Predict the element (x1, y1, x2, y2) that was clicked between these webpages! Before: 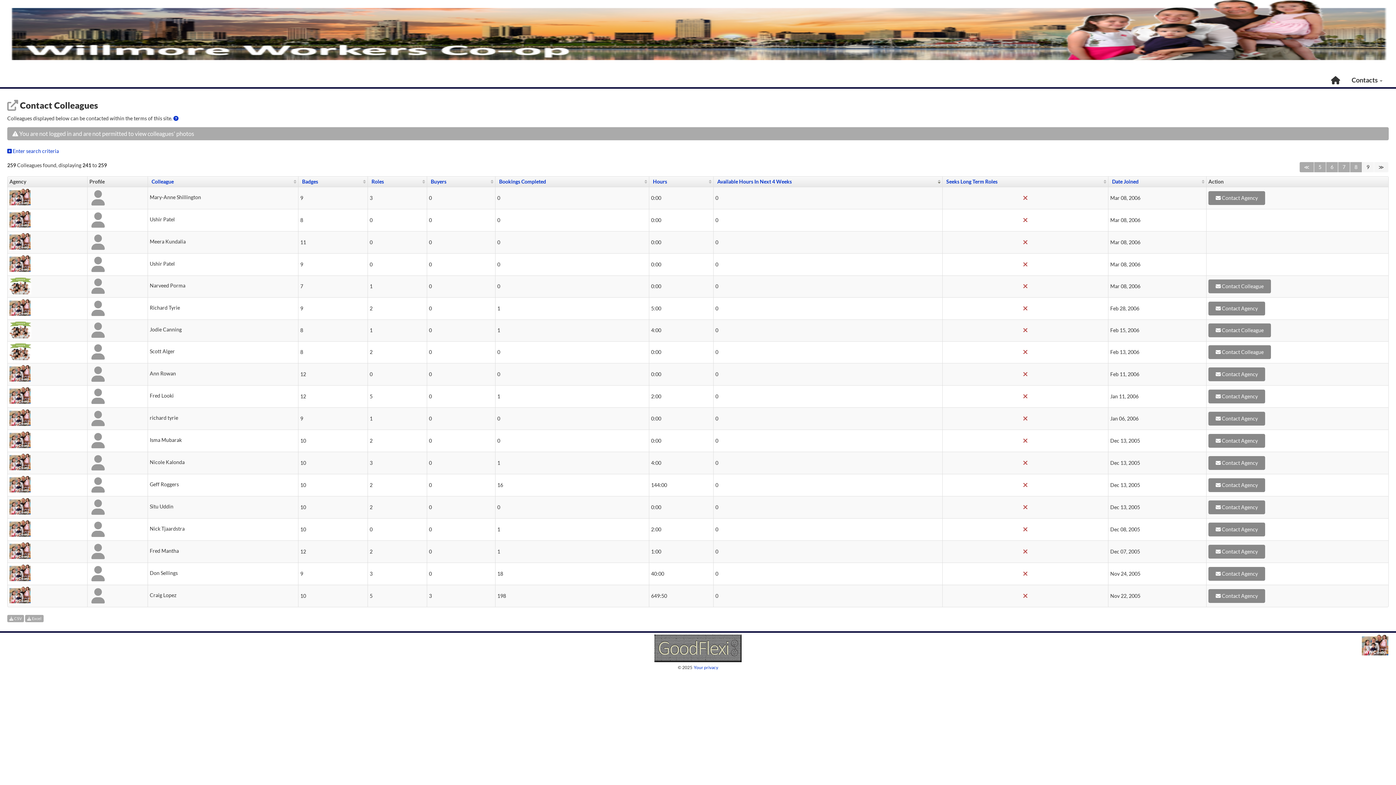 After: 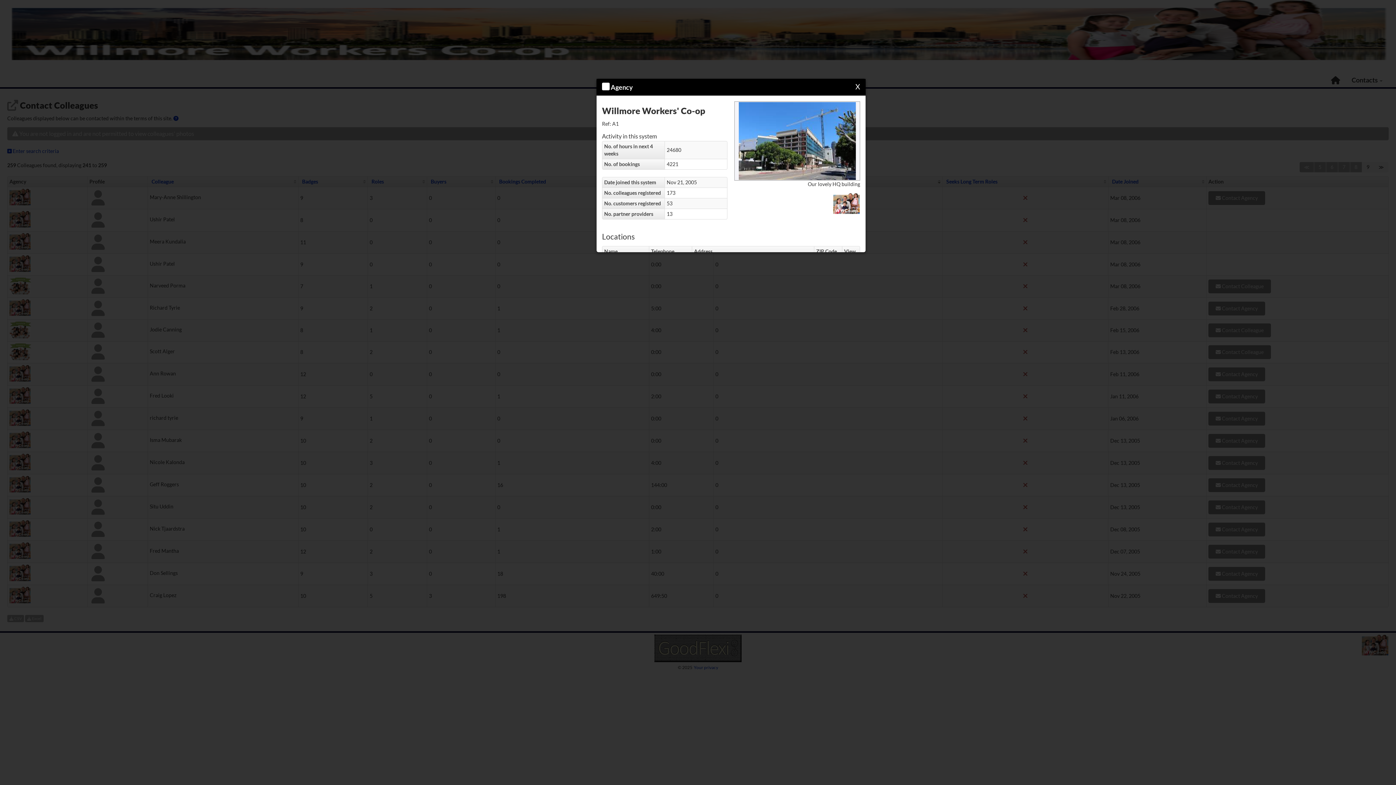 Action: bbox: (9, 392, 30, 398)